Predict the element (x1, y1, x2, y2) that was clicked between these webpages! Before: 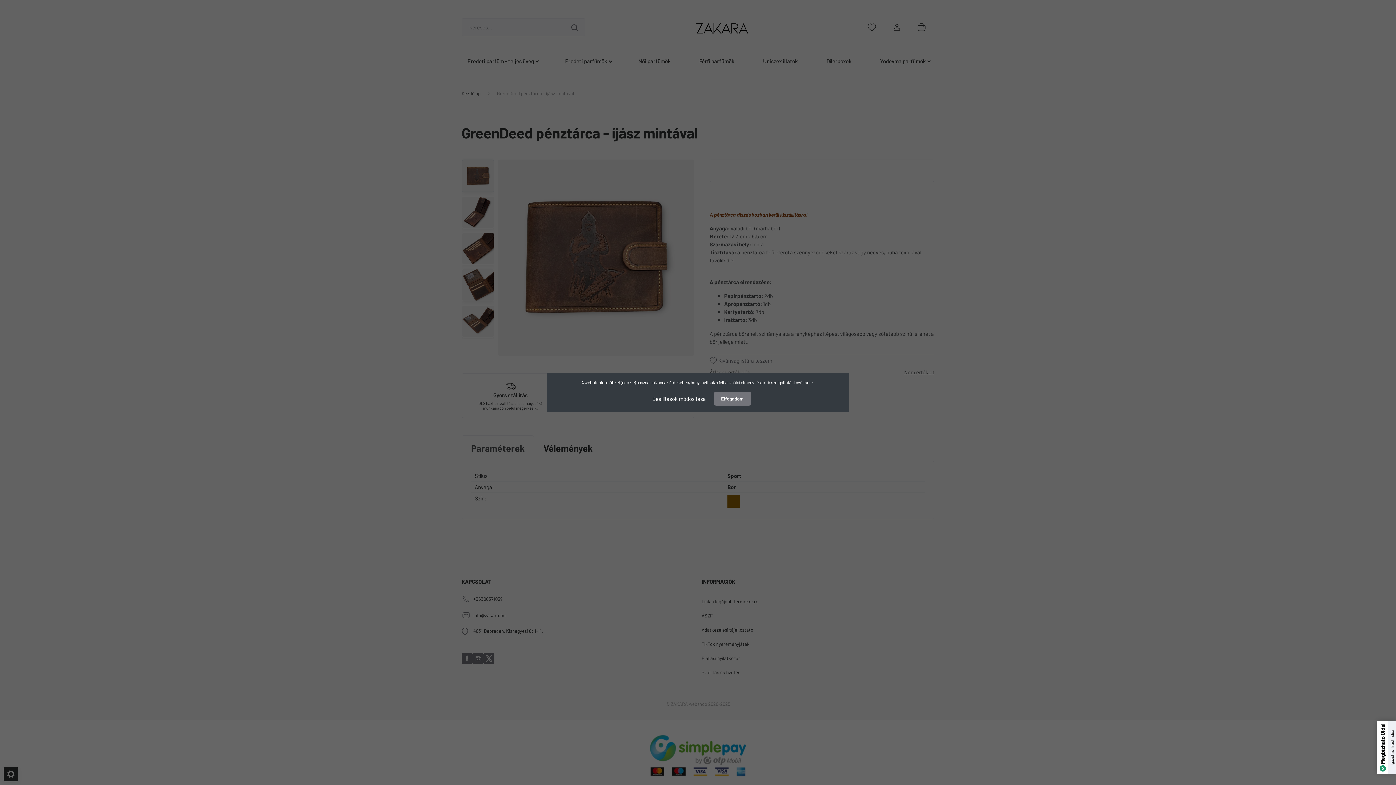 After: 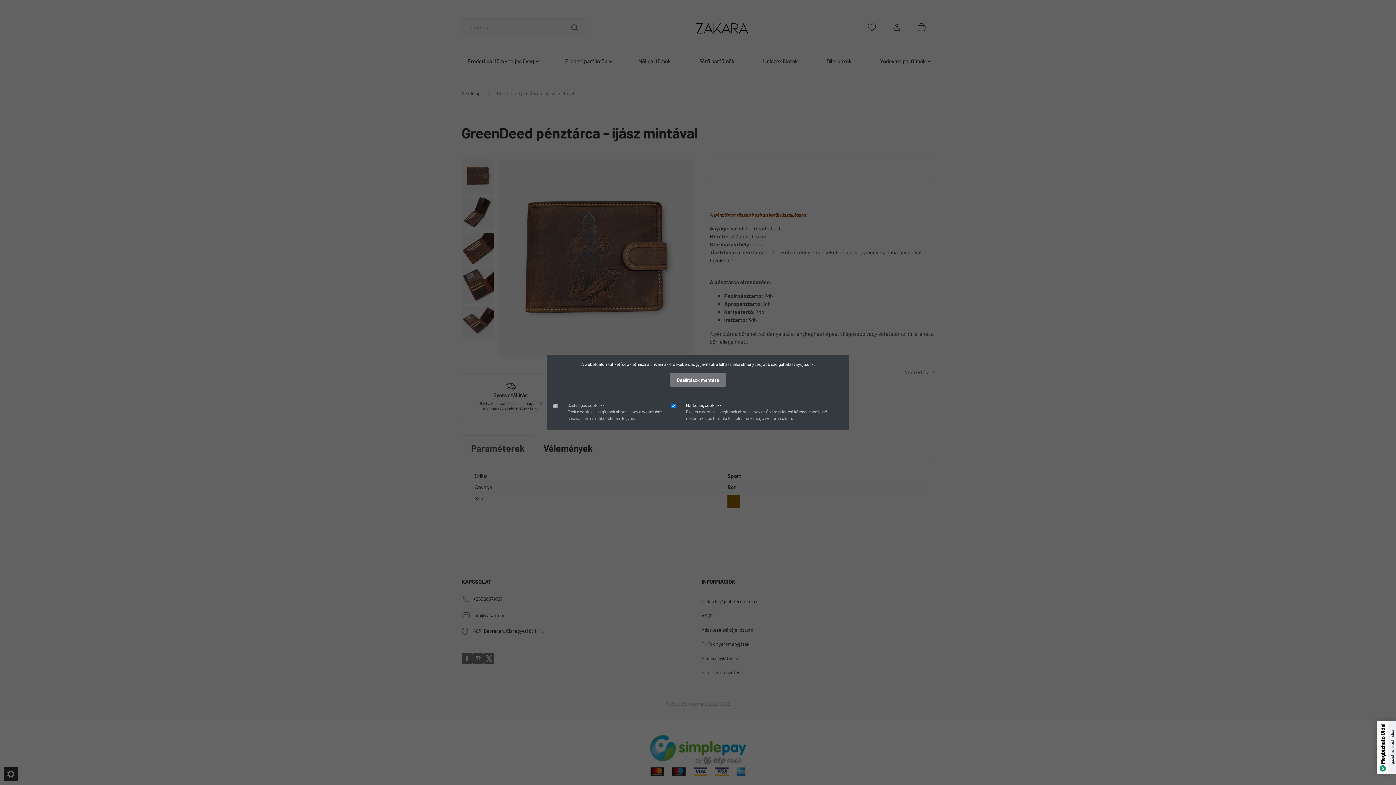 Action: bbox: (645, 391, 713, 406) label: Beállítások módosítása